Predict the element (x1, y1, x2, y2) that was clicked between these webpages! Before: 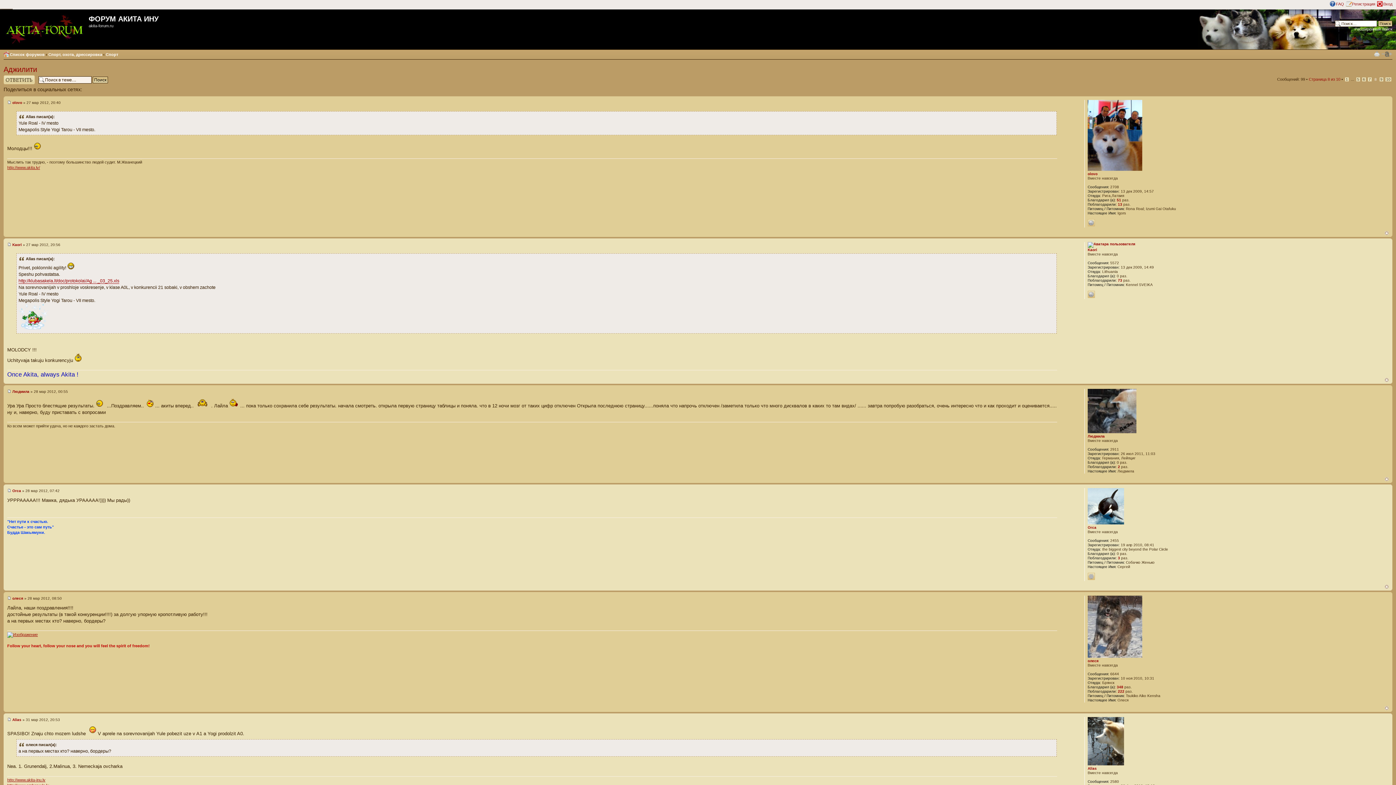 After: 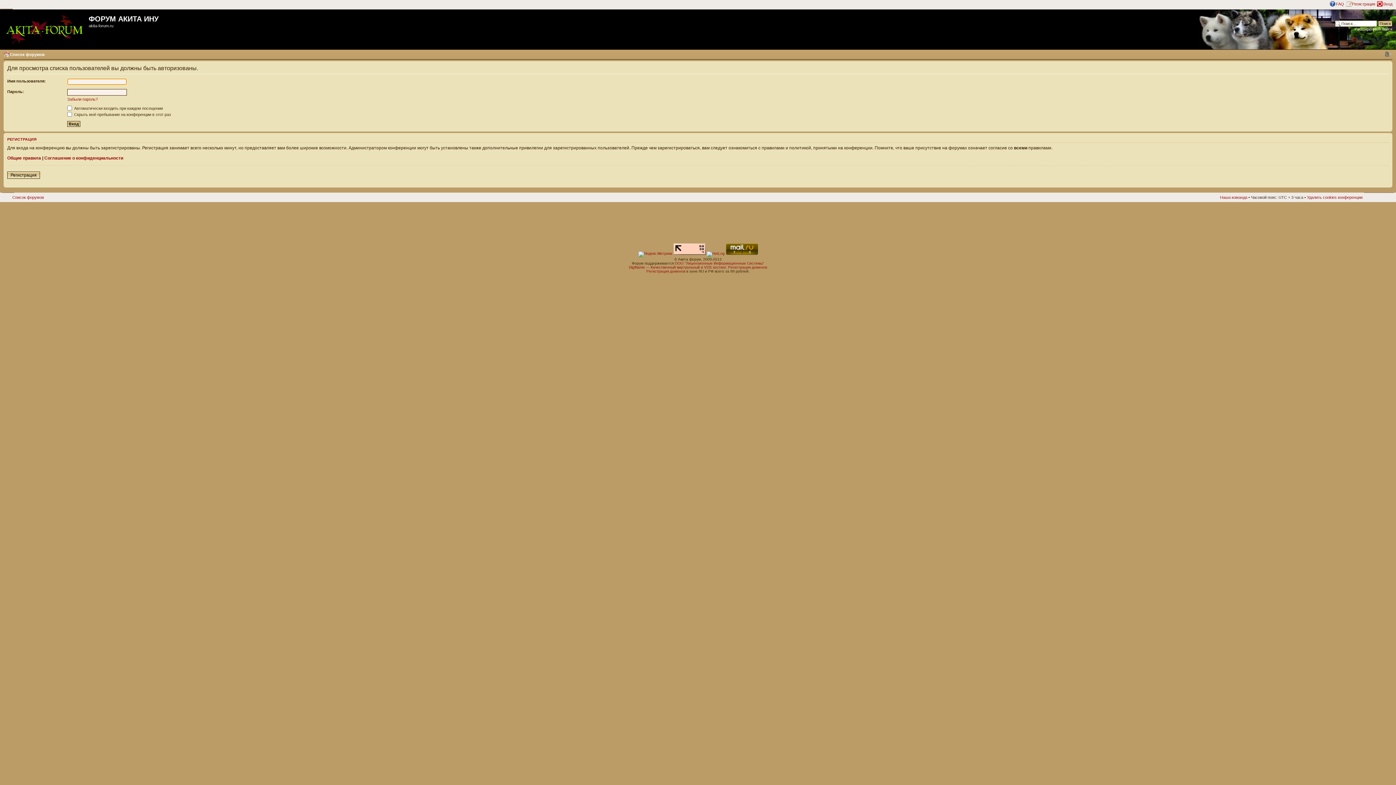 Action: bbox: (1118, 465, 1120, 469) label: 2